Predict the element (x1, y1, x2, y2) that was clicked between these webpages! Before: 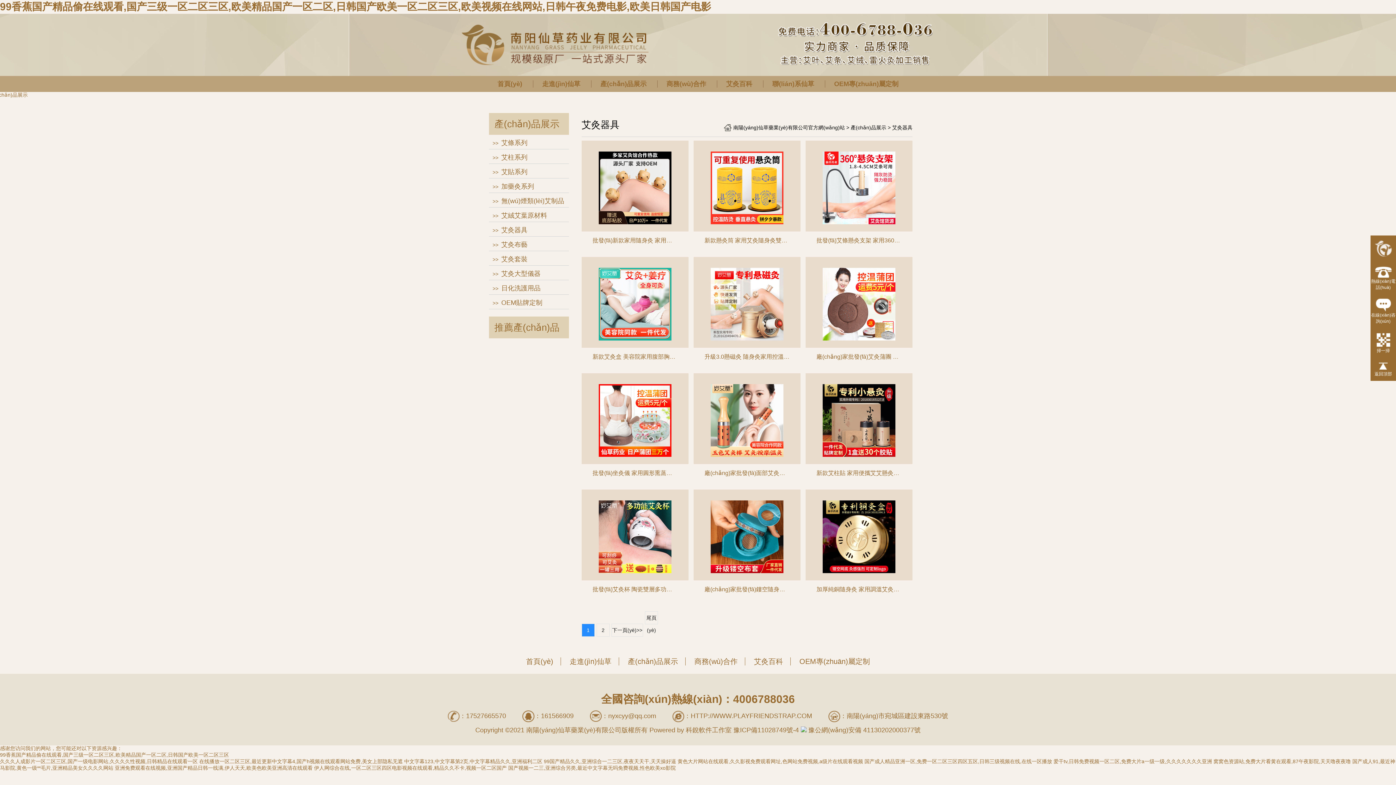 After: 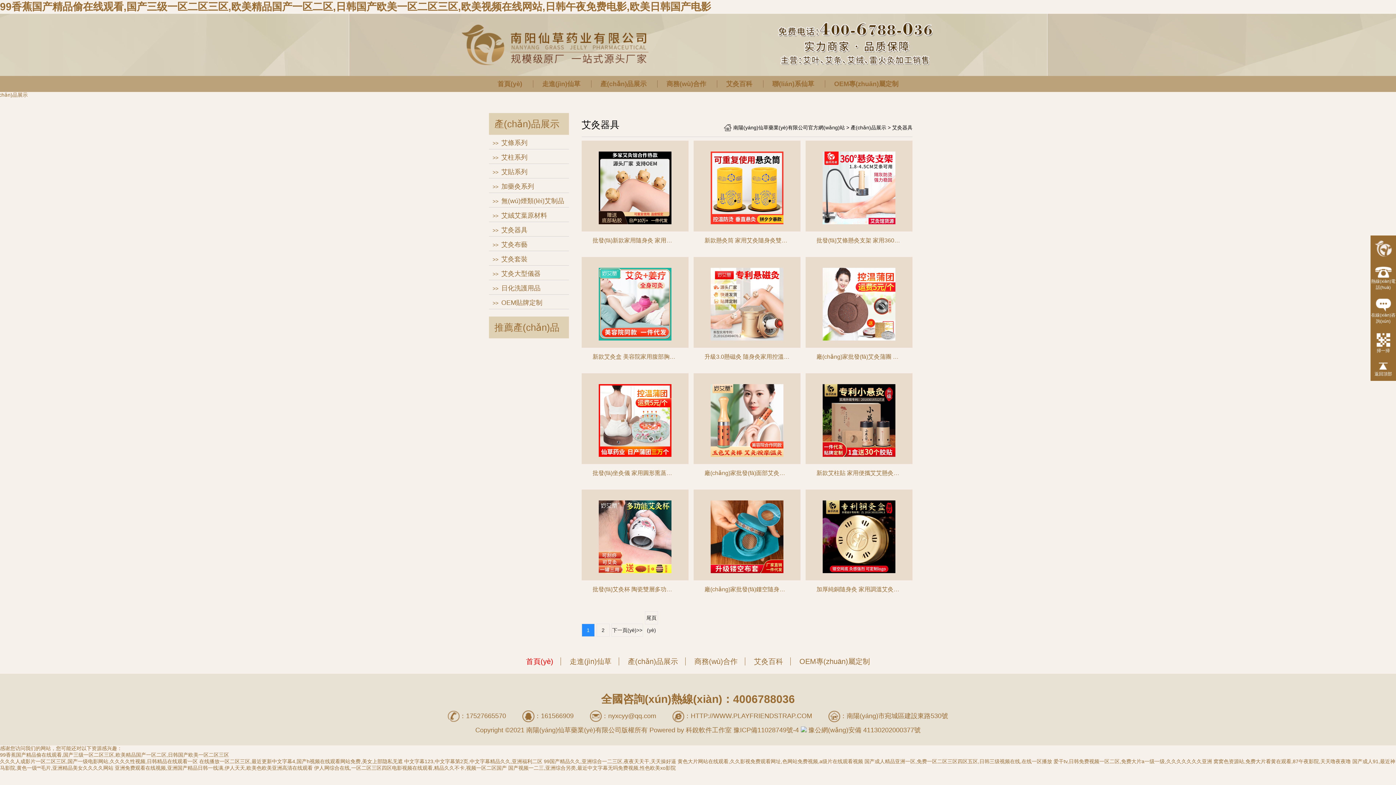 Action: label: 首頁(yè) bbox: (526, 657, 561, 665)